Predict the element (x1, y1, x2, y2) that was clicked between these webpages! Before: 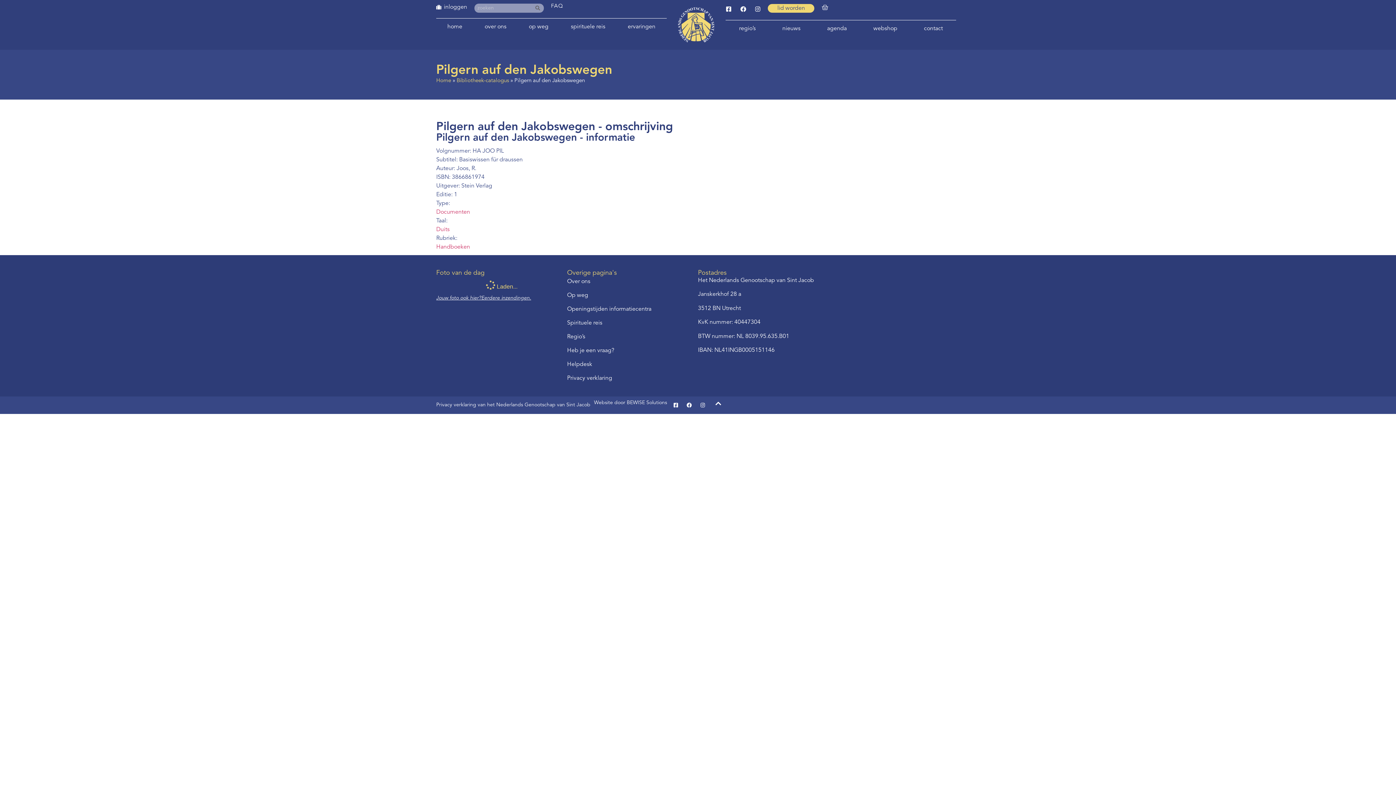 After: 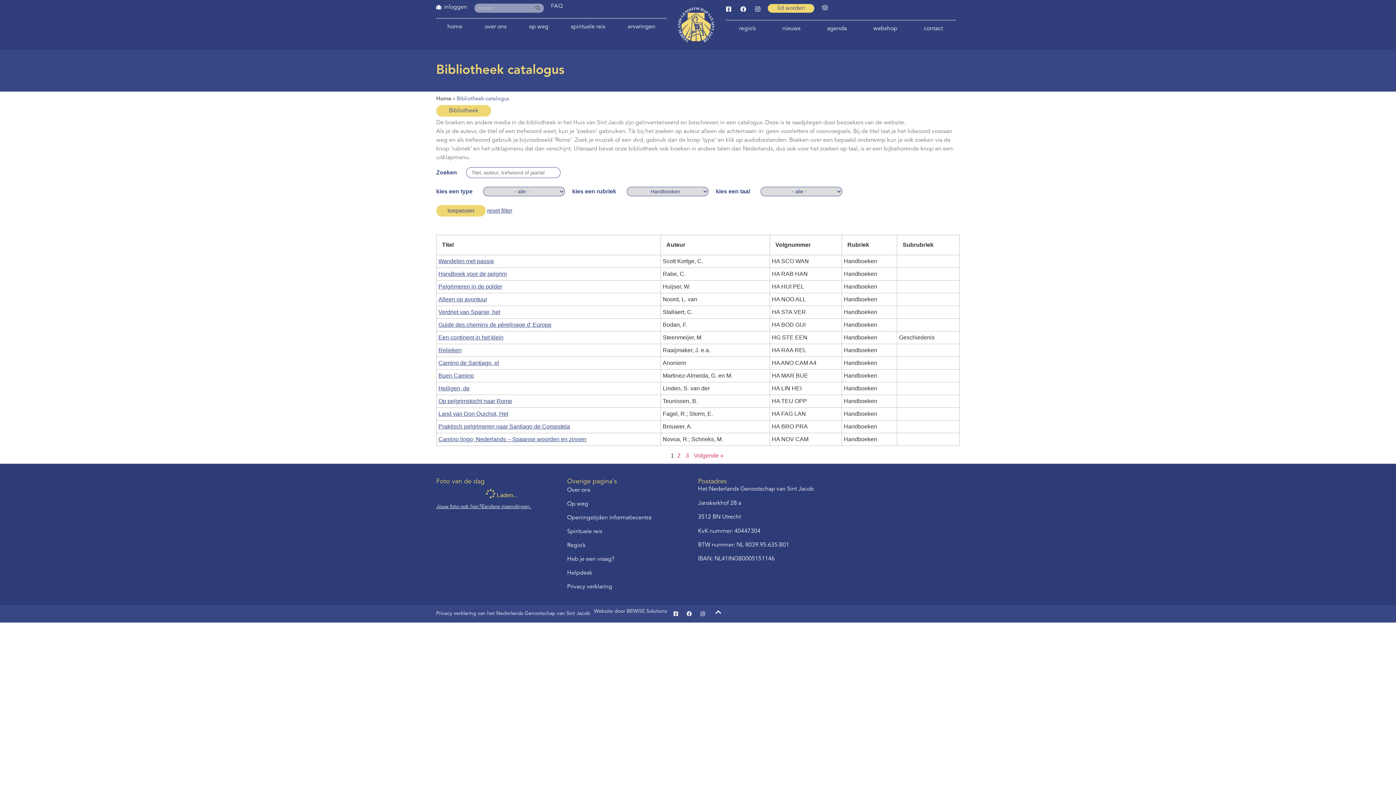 Action: bbox: (436, 242, 470, 251) label: Handboeken